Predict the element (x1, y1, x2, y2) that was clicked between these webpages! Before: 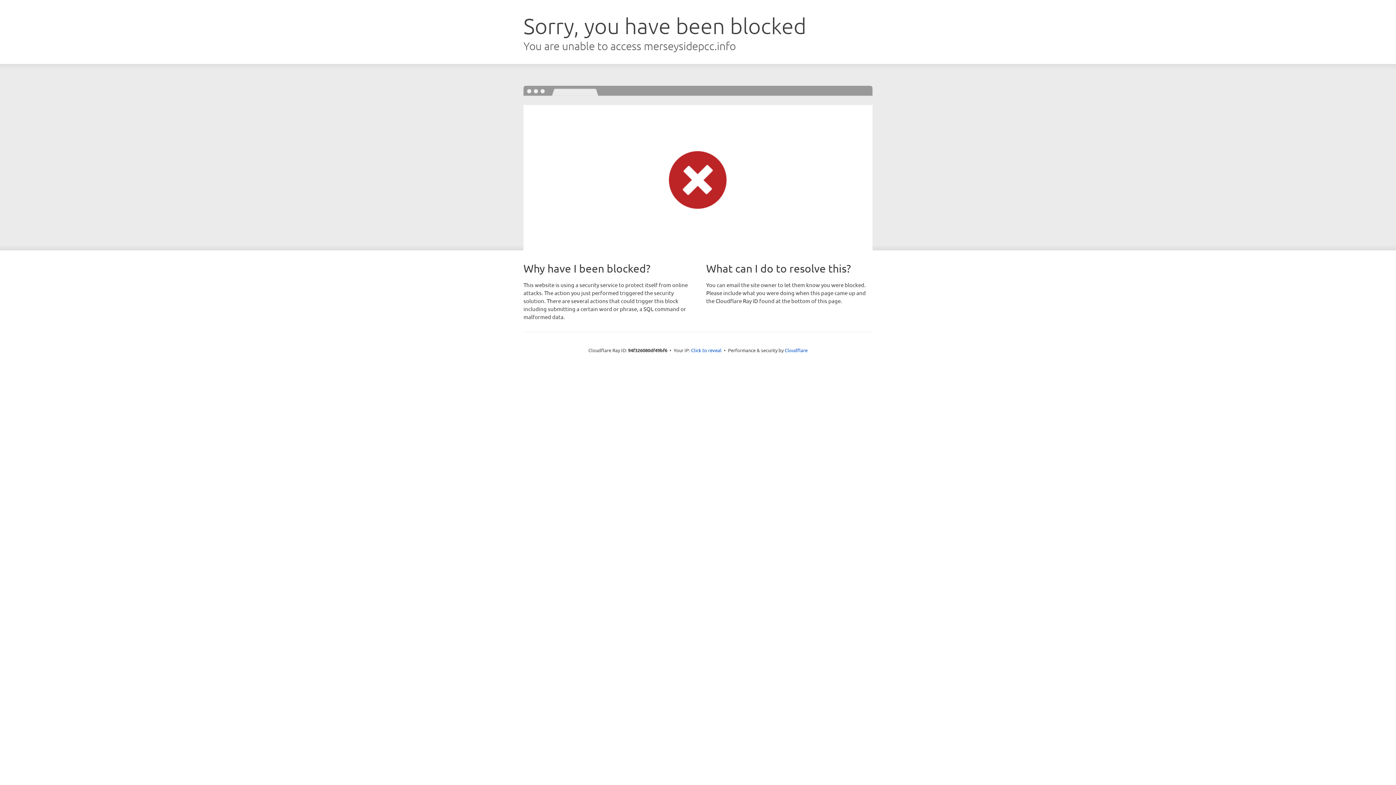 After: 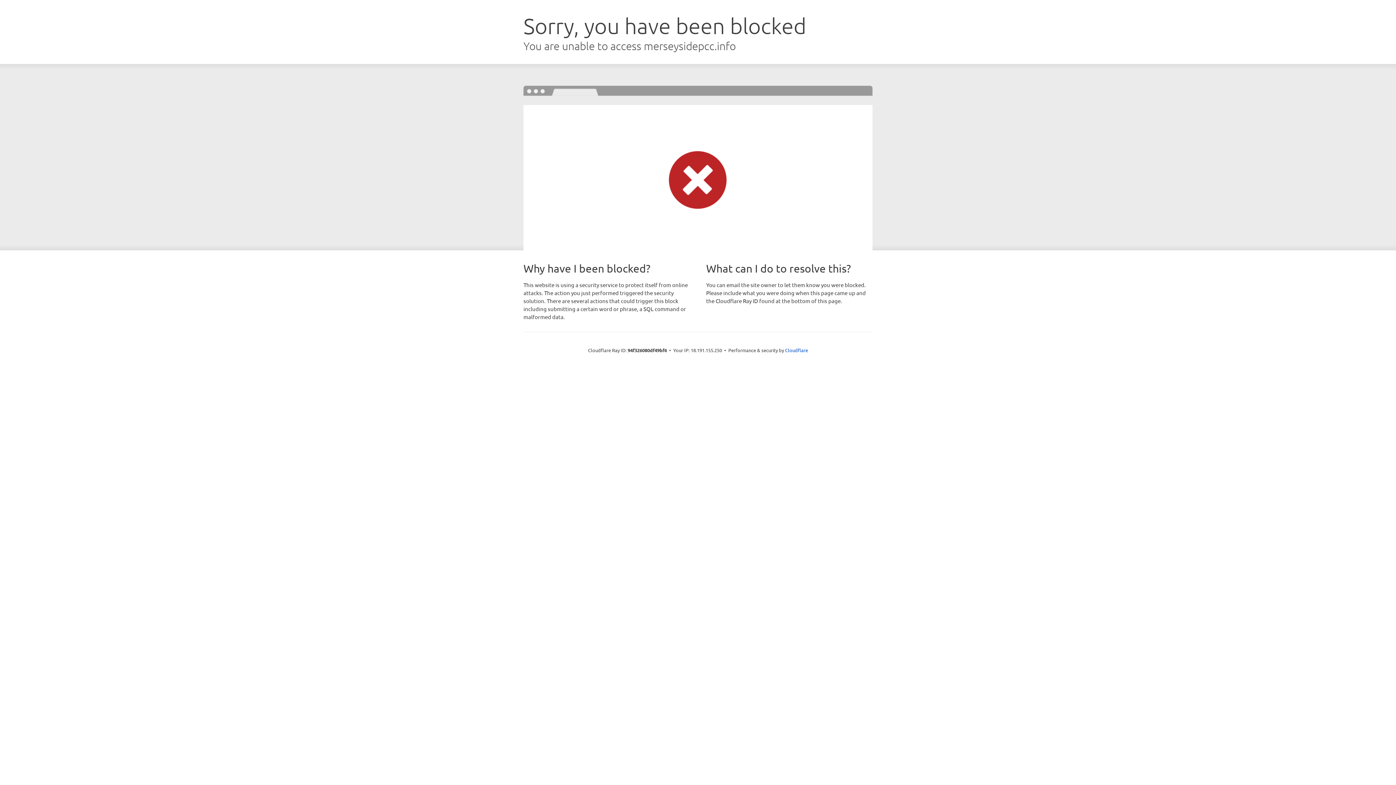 Action: label: Click to reveal bbox: (691, 346, 721, 353)